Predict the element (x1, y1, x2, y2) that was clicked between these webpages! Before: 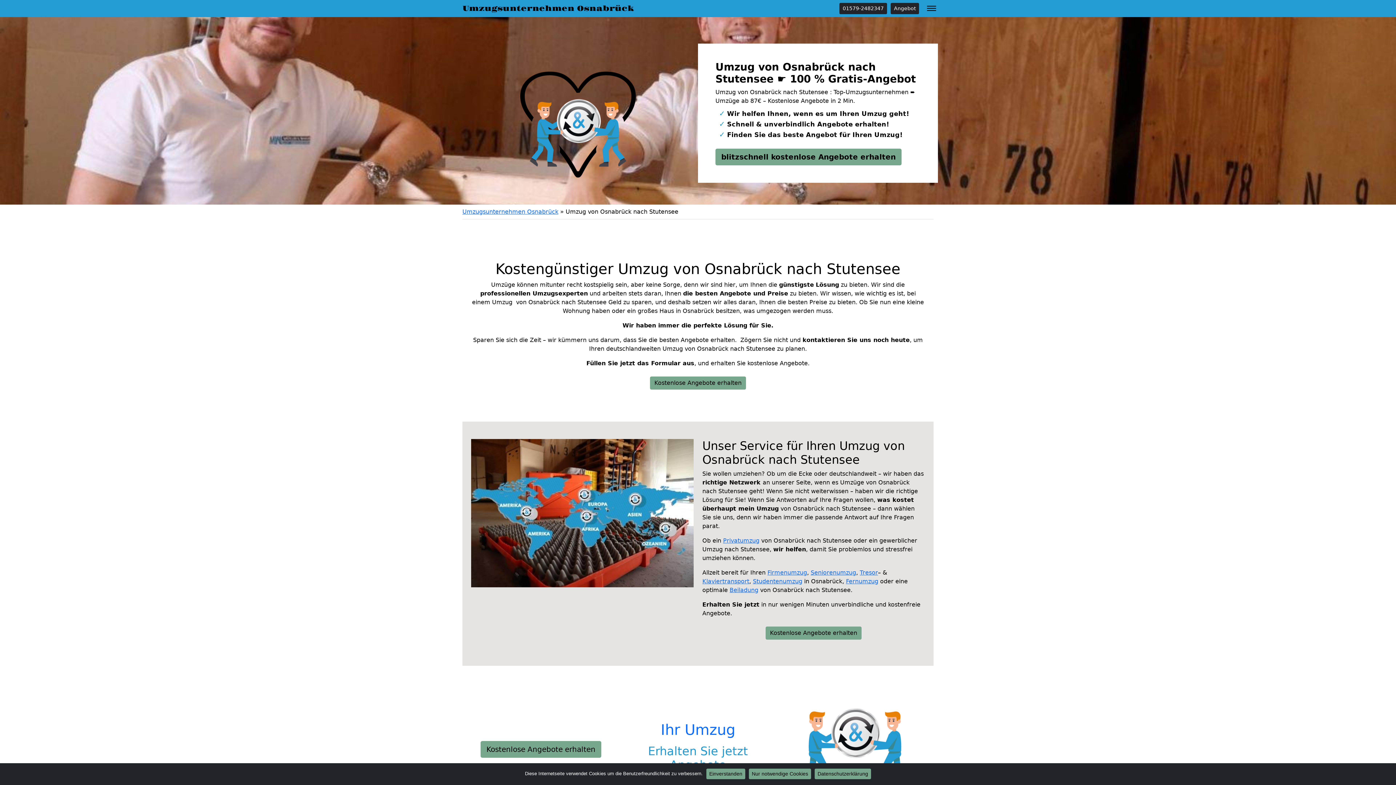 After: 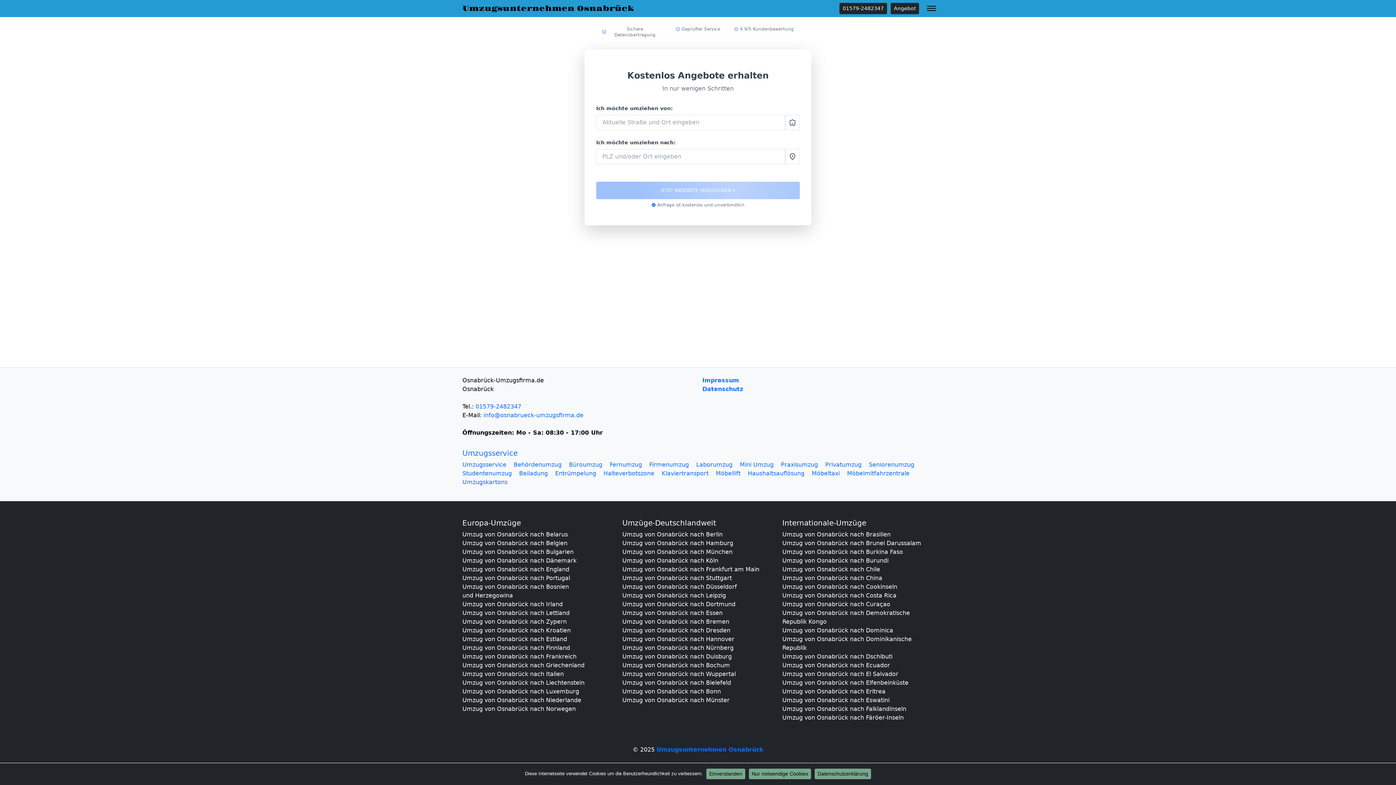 Action: label: Kostenlose Angebote erhalten bbox: (480, 741, 601, 758)